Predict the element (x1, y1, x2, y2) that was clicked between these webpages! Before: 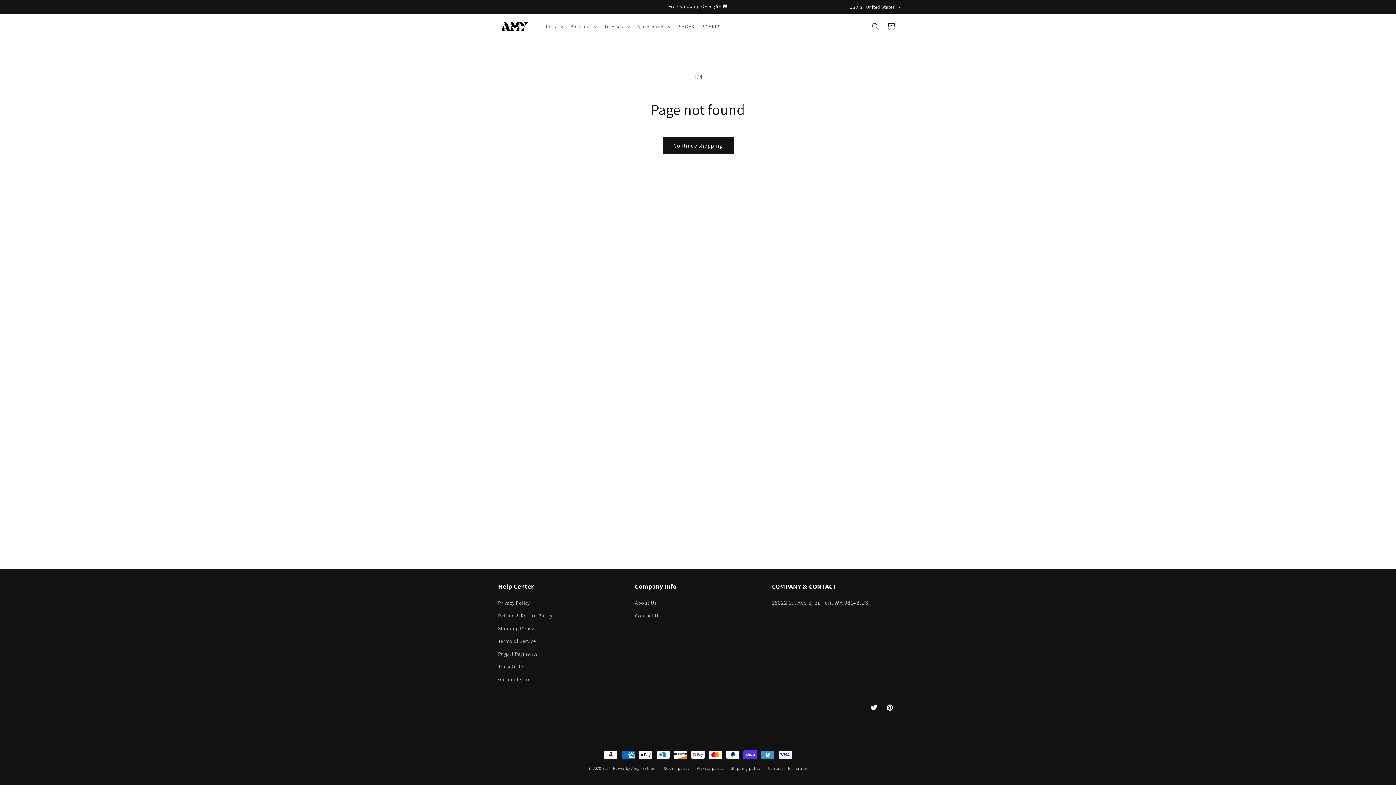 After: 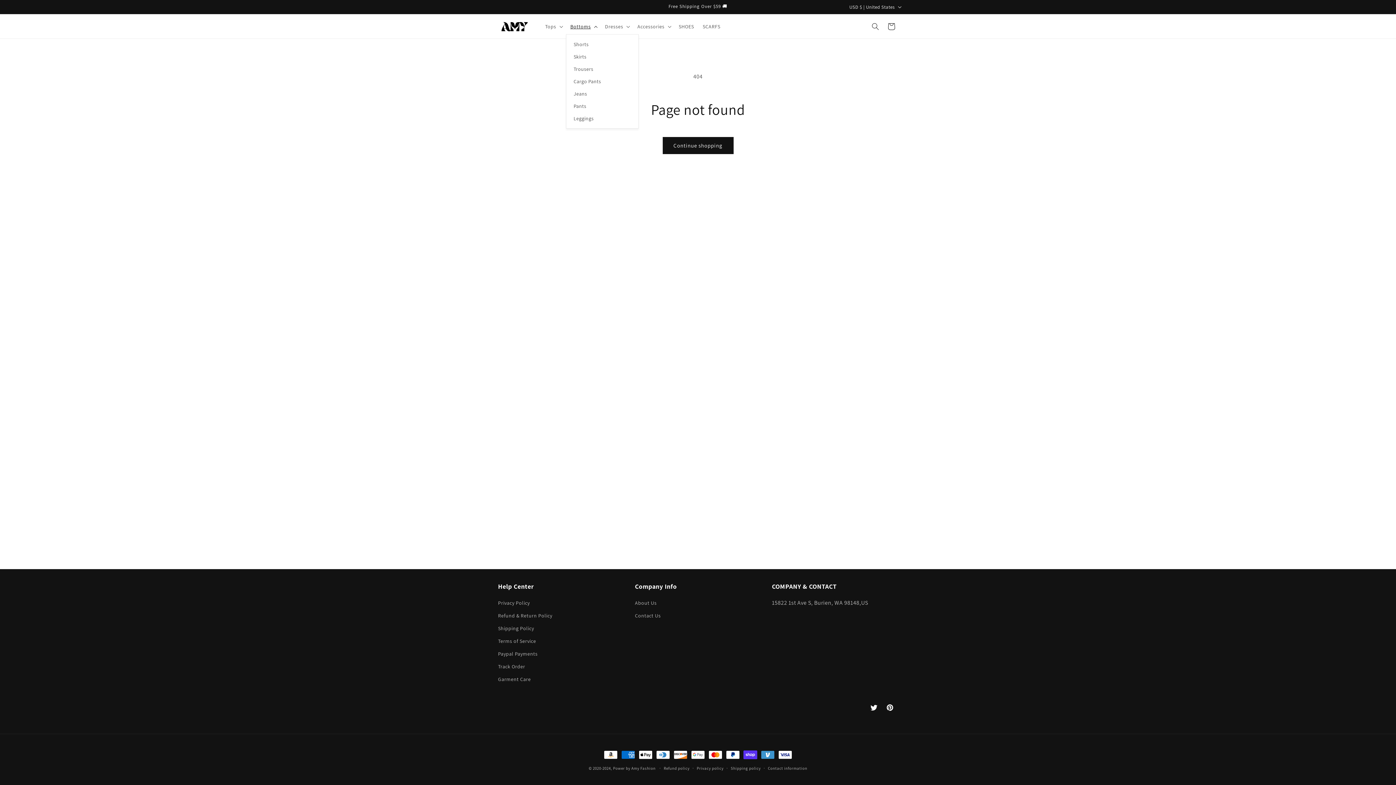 Action: label: Bottoms bbox: (566, 18, 600, 34)